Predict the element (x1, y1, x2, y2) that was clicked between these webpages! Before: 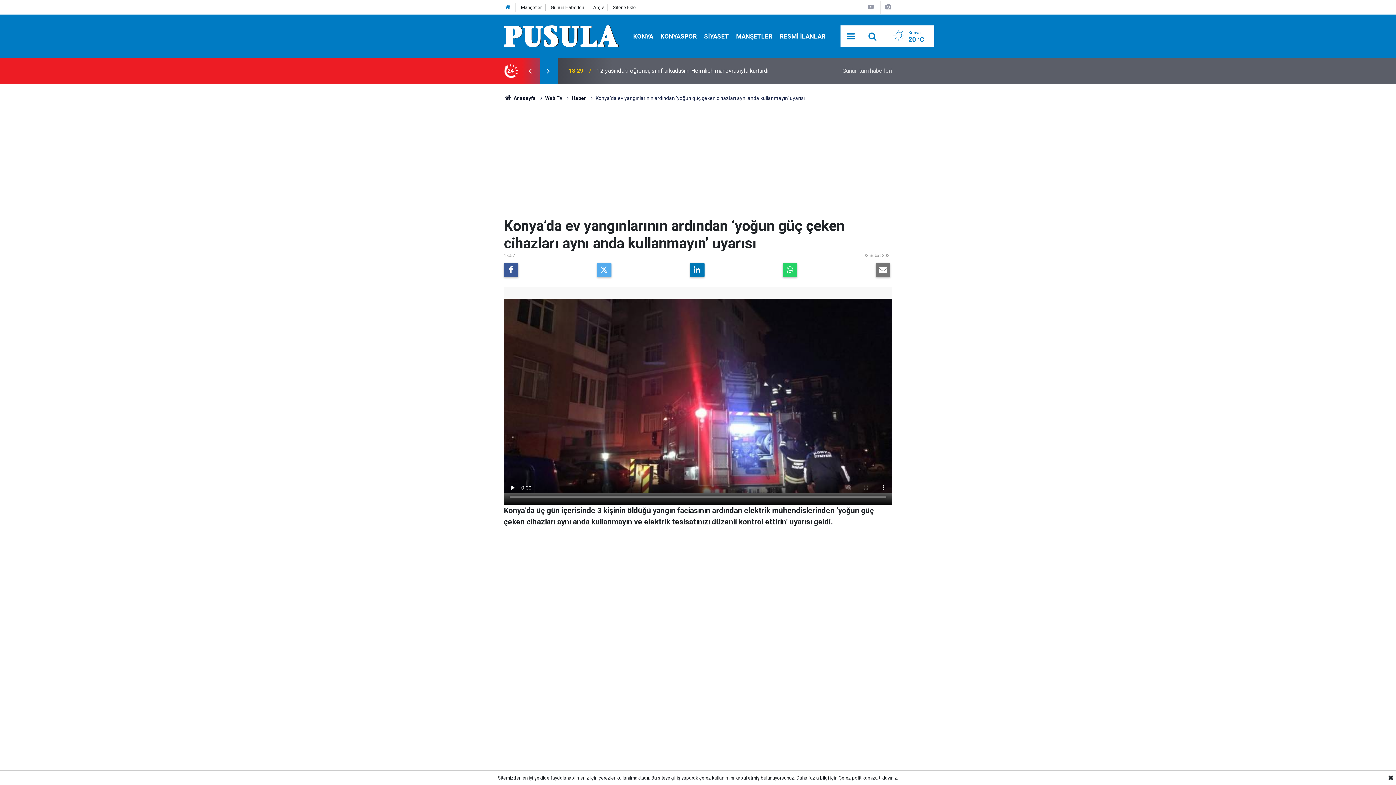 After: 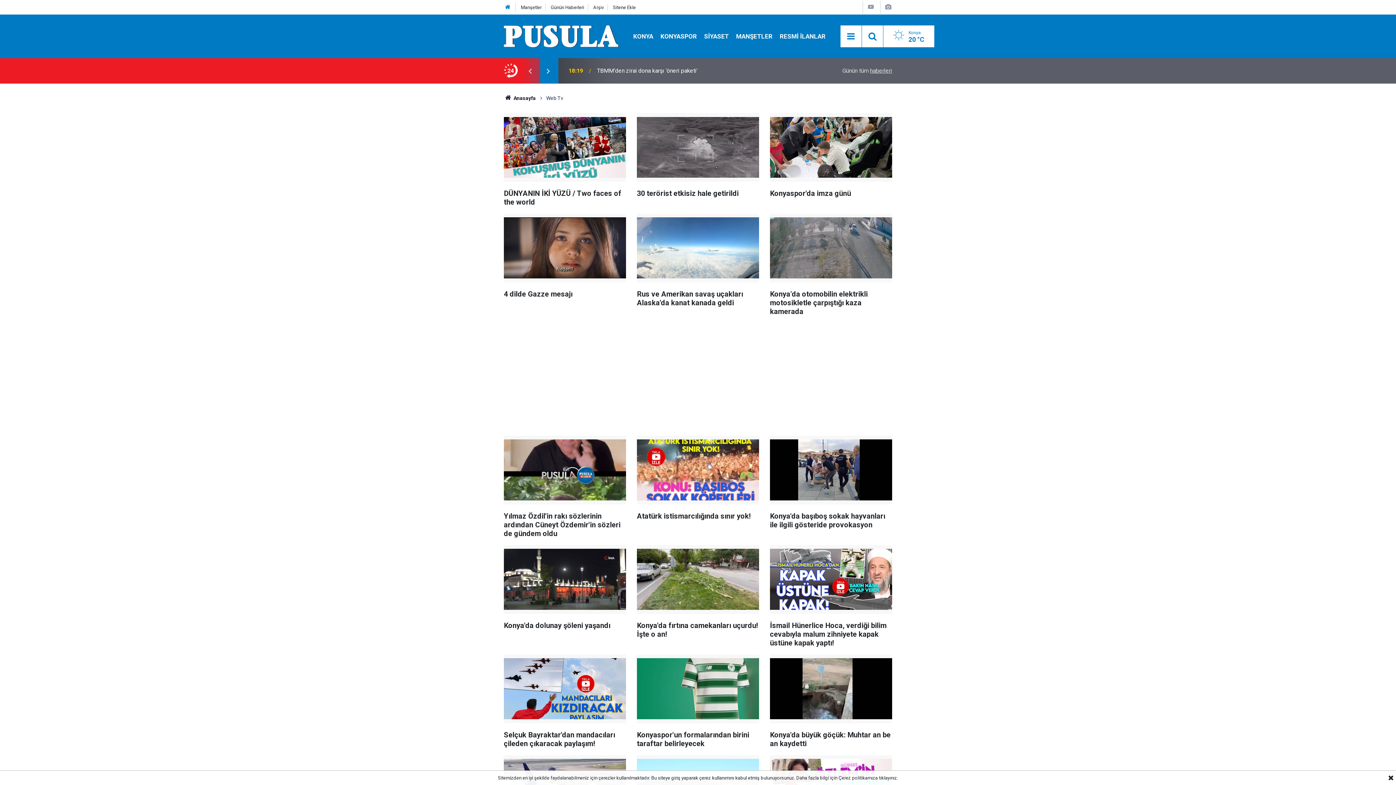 Action: bbox: (867, 3, 875, 10)